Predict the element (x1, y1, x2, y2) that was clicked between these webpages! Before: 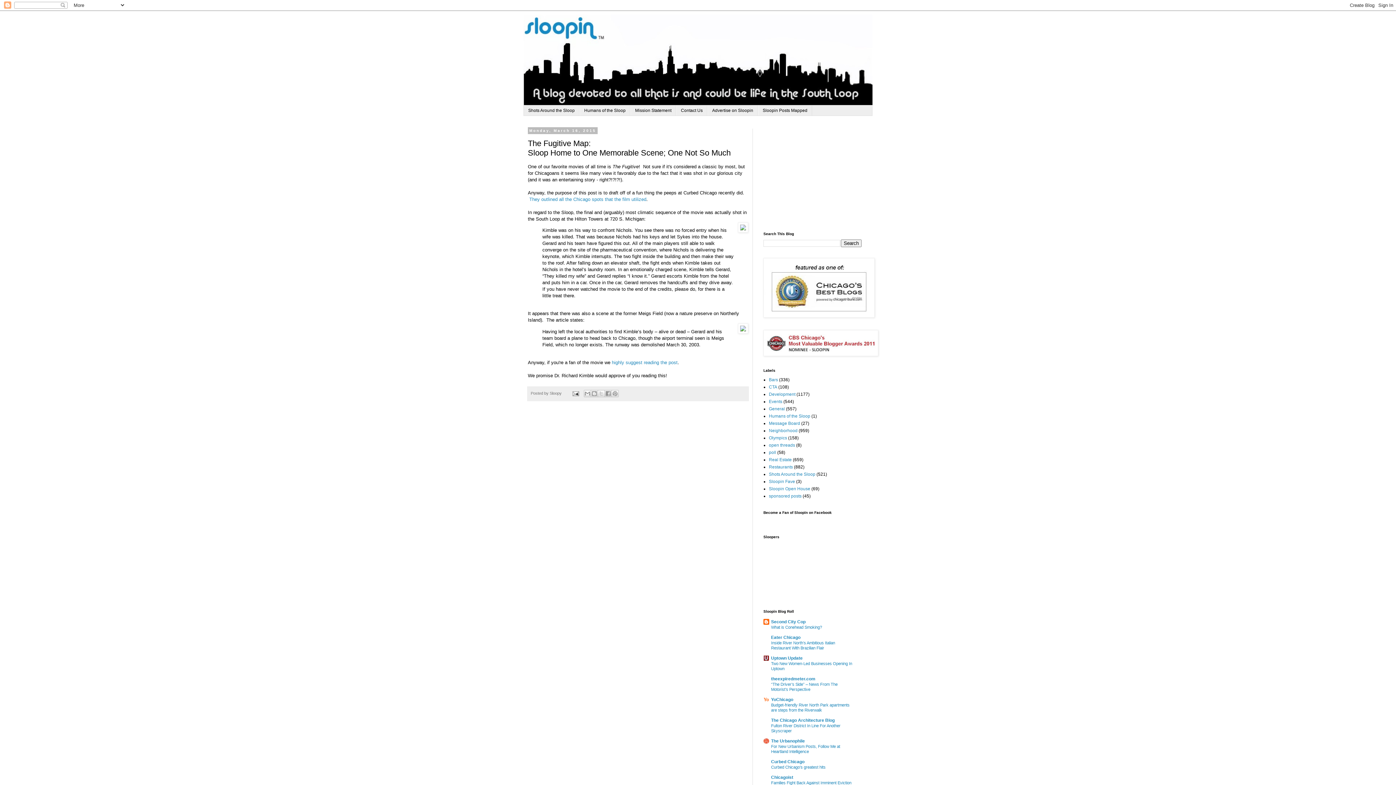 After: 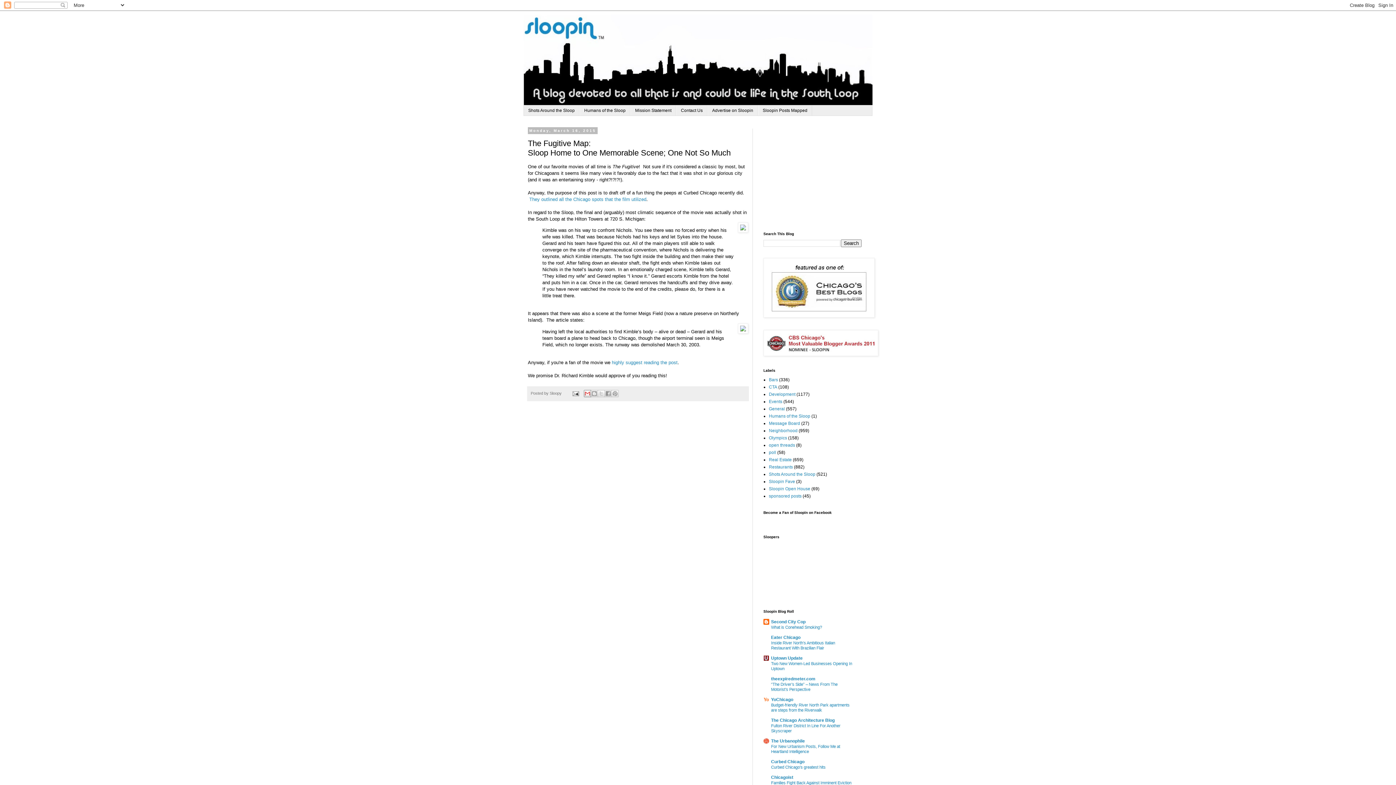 Action: label: Email This bbox: (583, 390, 591, 397)